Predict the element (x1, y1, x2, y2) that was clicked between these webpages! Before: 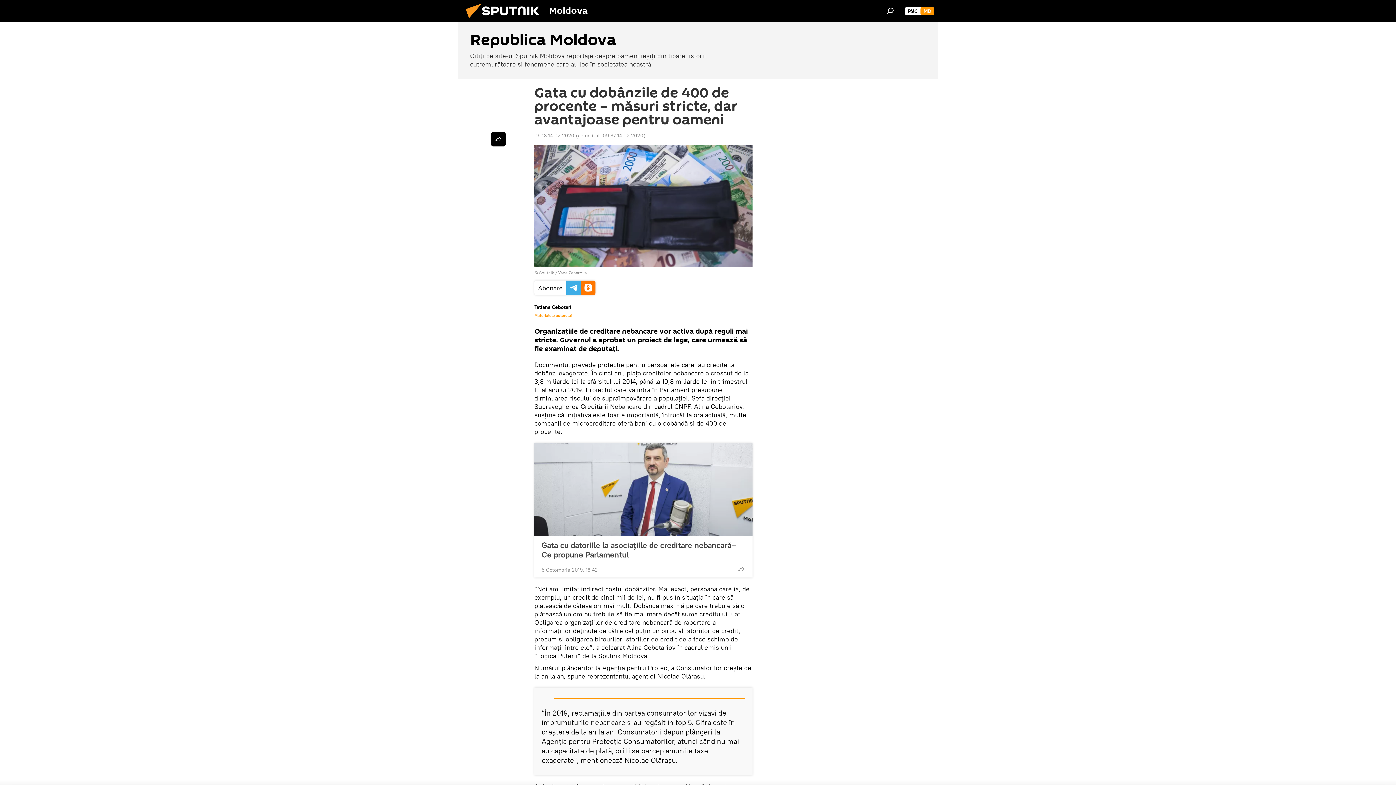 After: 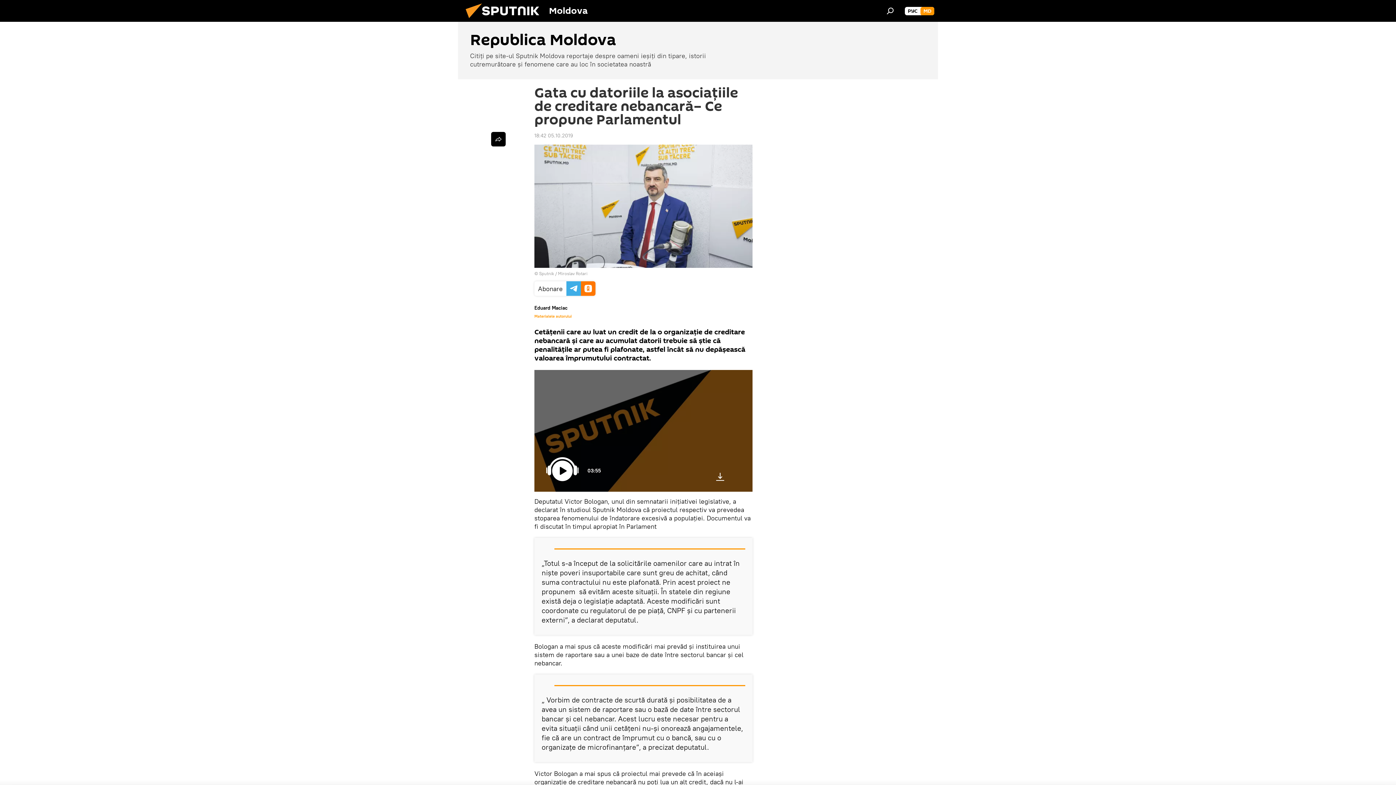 Action: bbox: (534, 443, 752, 536)